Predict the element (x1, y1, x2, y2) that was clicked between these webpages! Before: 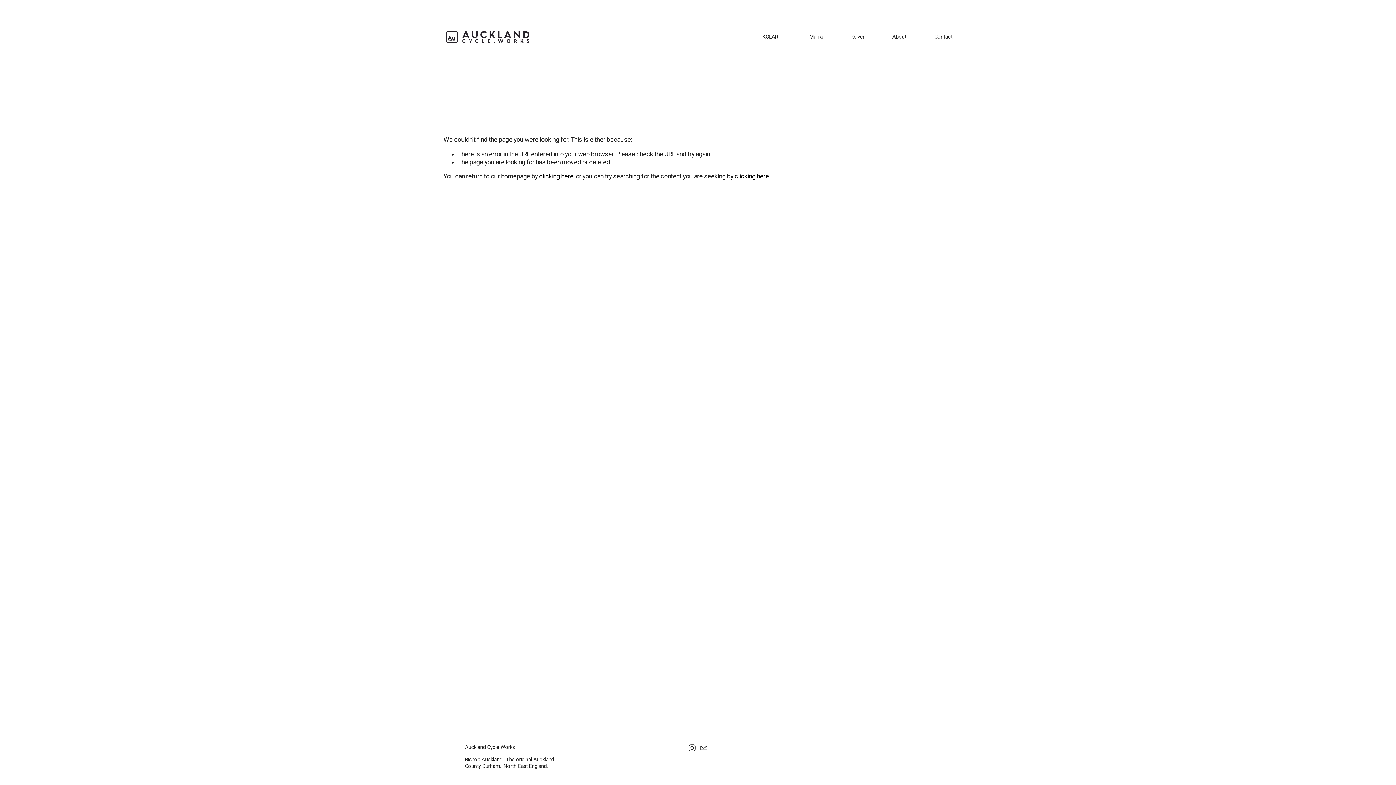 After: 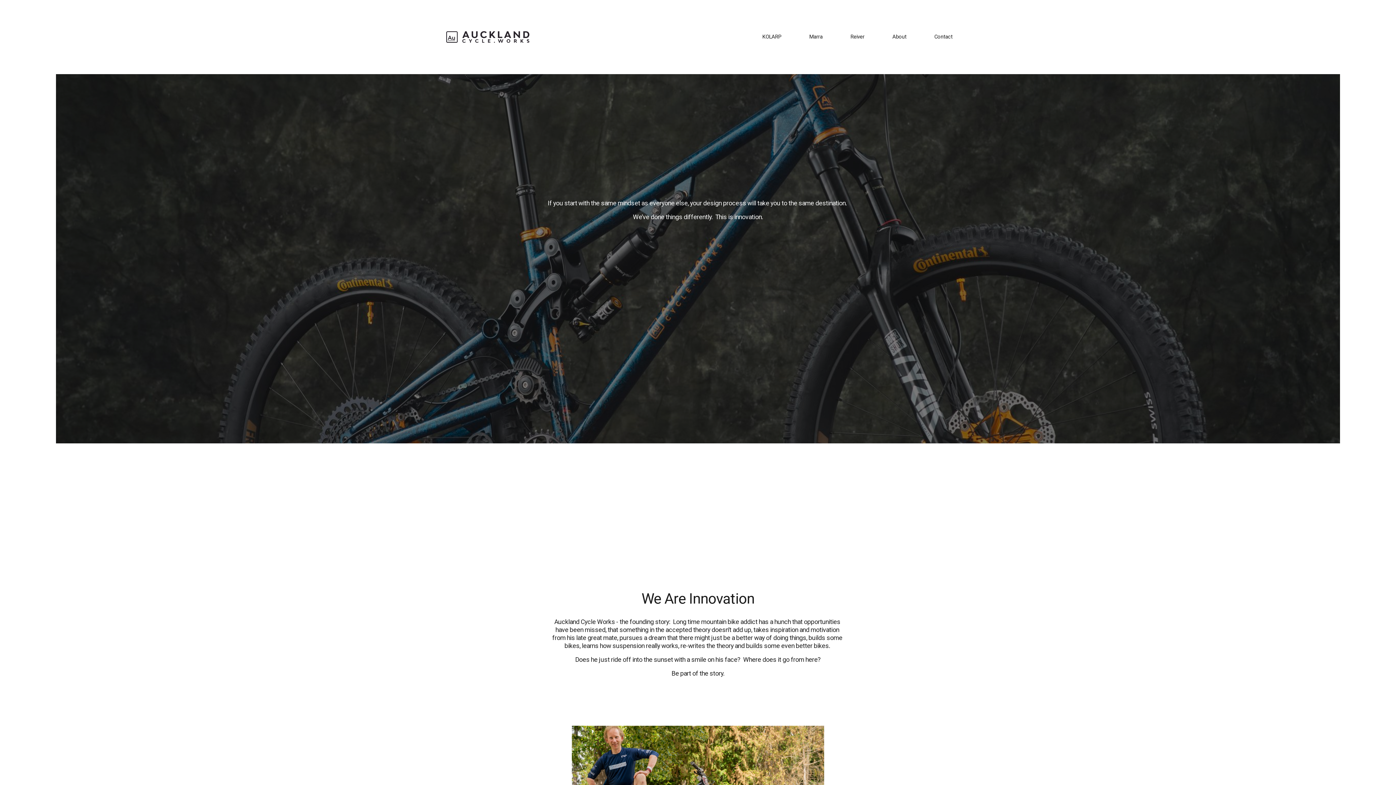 Action: bbox: (443, 27, 533, 46)